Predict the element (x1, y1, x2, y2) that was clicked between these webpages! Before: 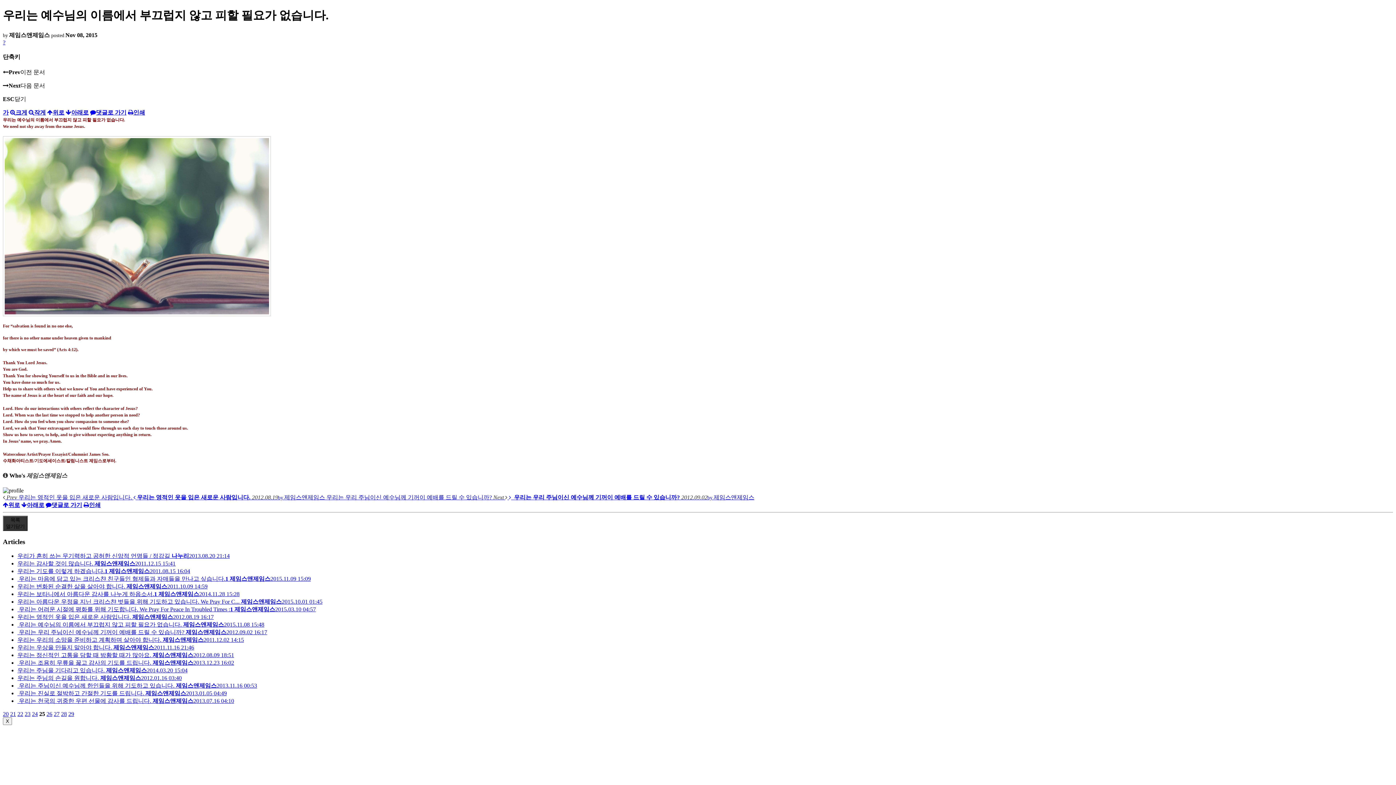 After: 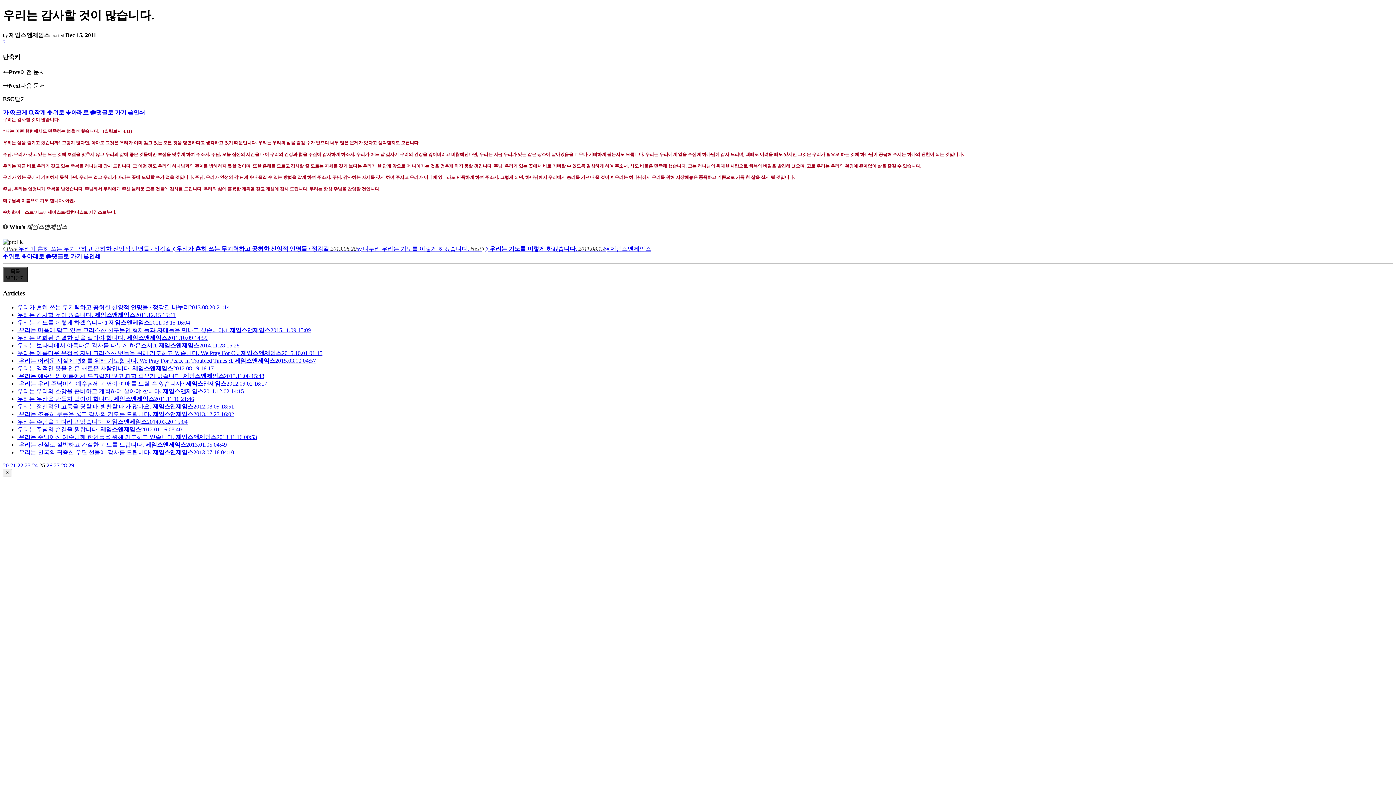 Action: label: 우리는 감사할 것이 많습니다. 제임스앤제임스2011.12.15 15:41 bbox: (17, 560, 175, 567)